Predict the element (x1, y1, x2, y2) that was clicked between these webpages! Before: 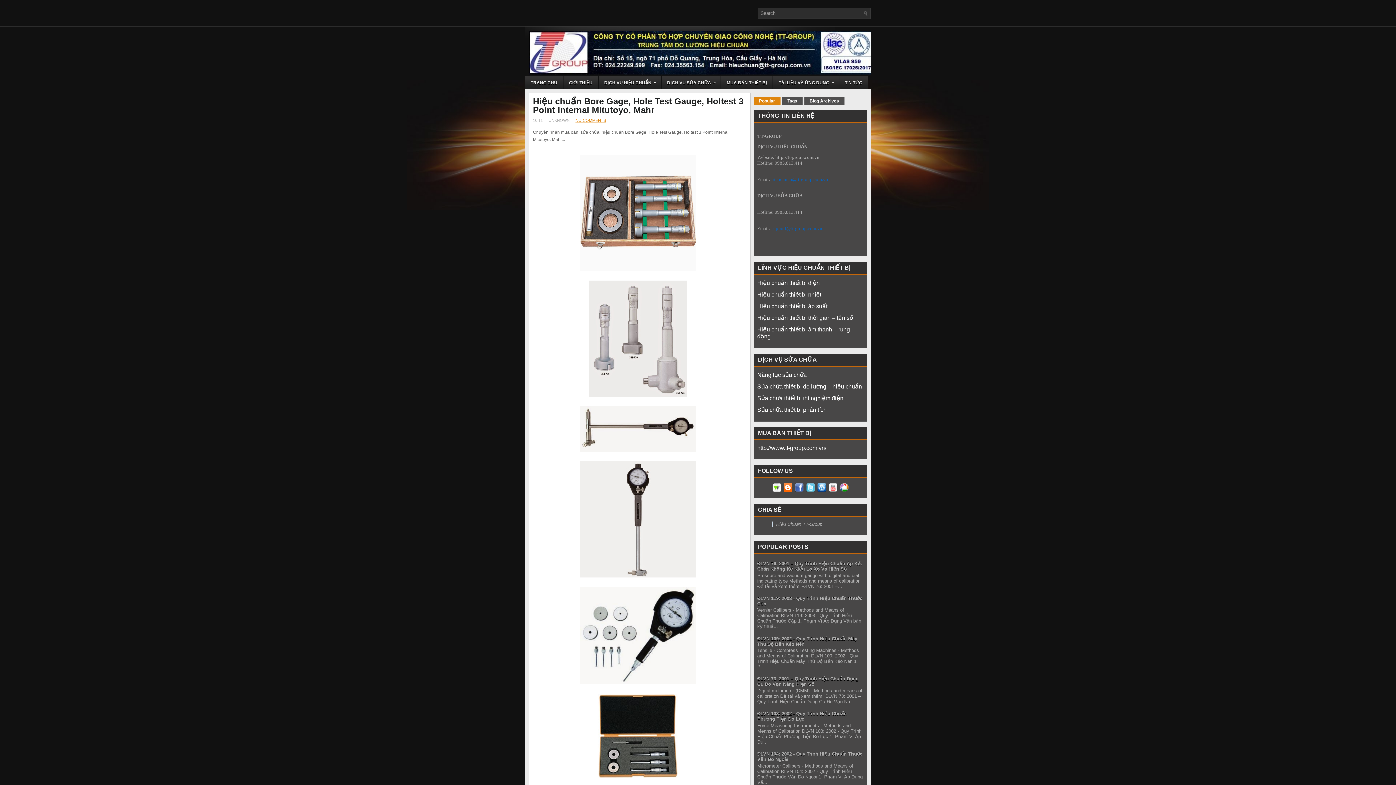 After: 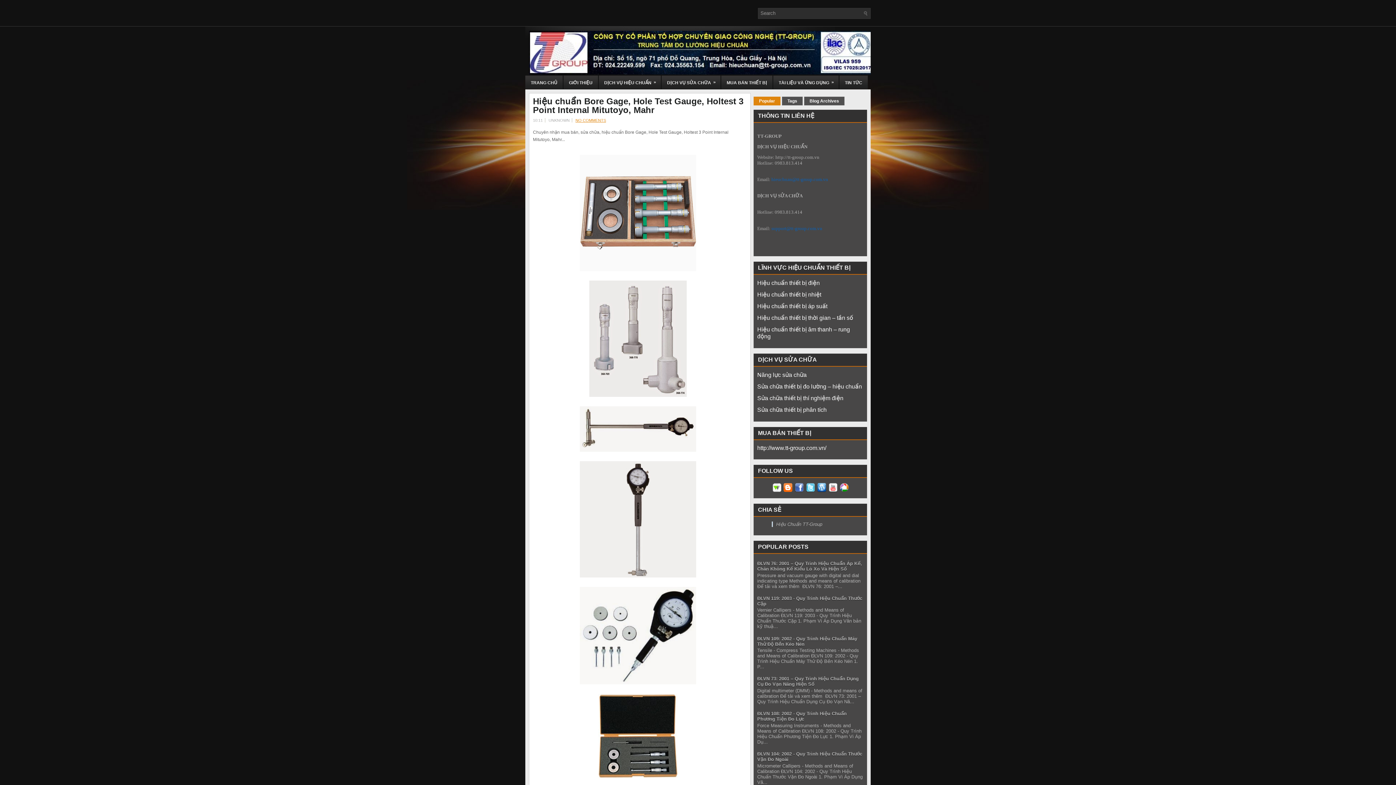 Action: bbox: (753, 96, 780, 105) label: Popular